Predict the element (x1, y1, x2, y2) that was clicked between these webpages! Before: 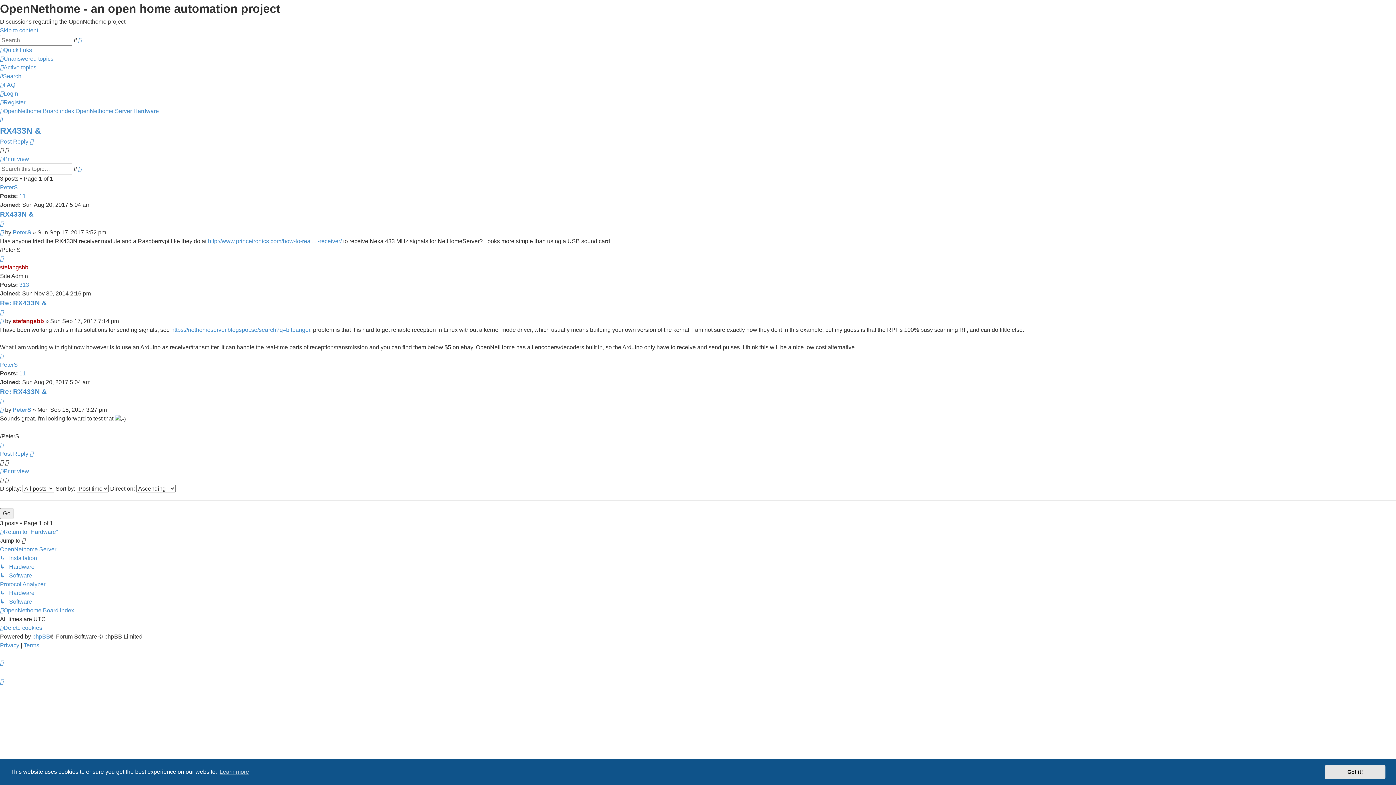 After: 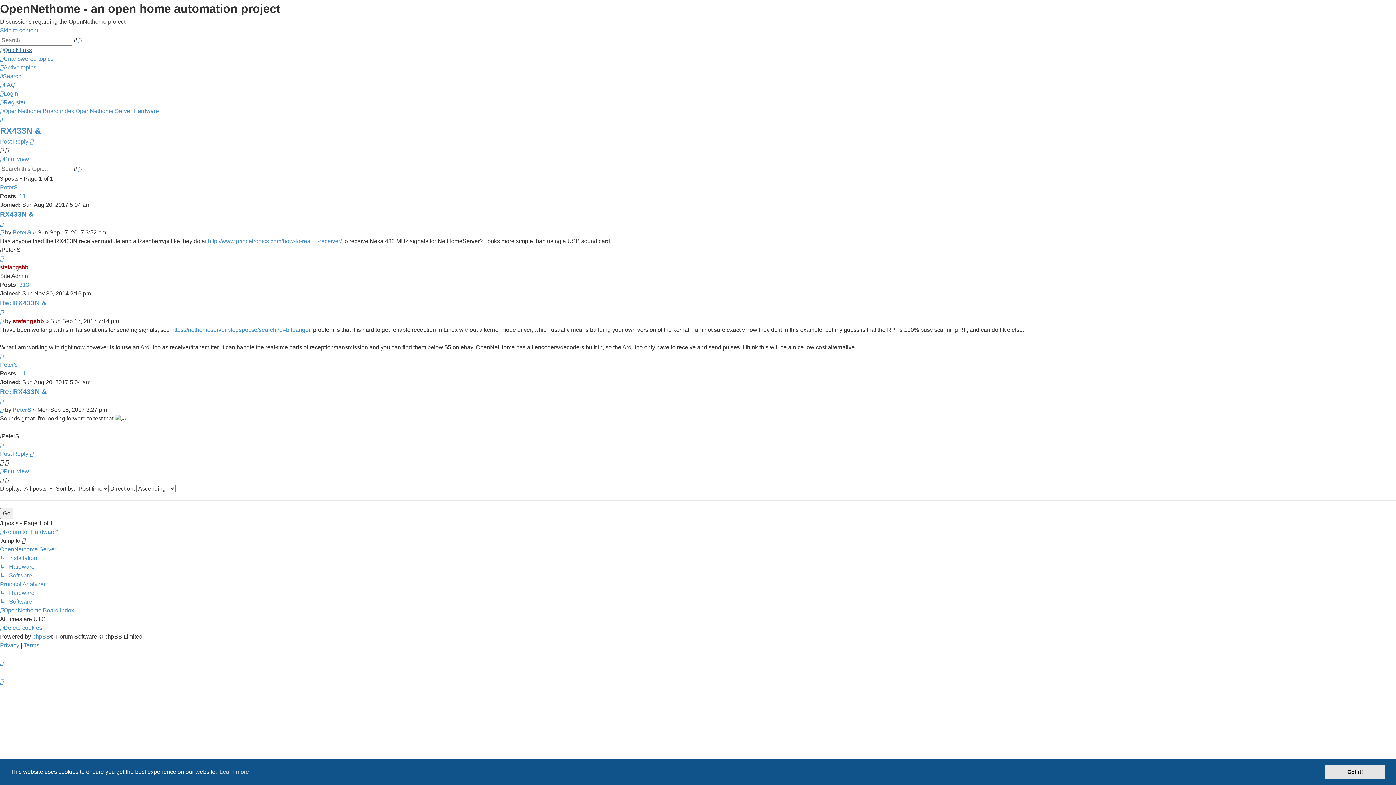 Action: bbox: (0, 46, 32, 53) label: Quick links